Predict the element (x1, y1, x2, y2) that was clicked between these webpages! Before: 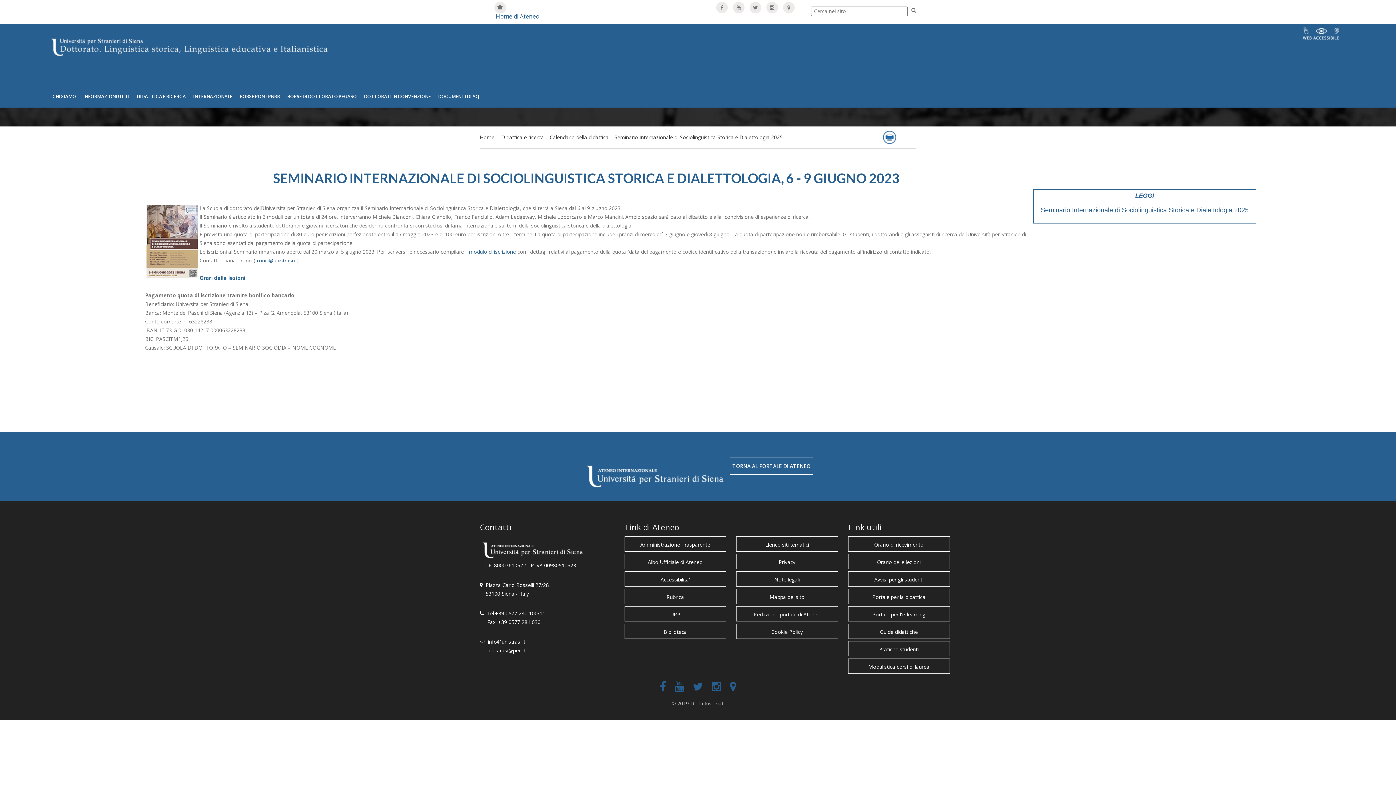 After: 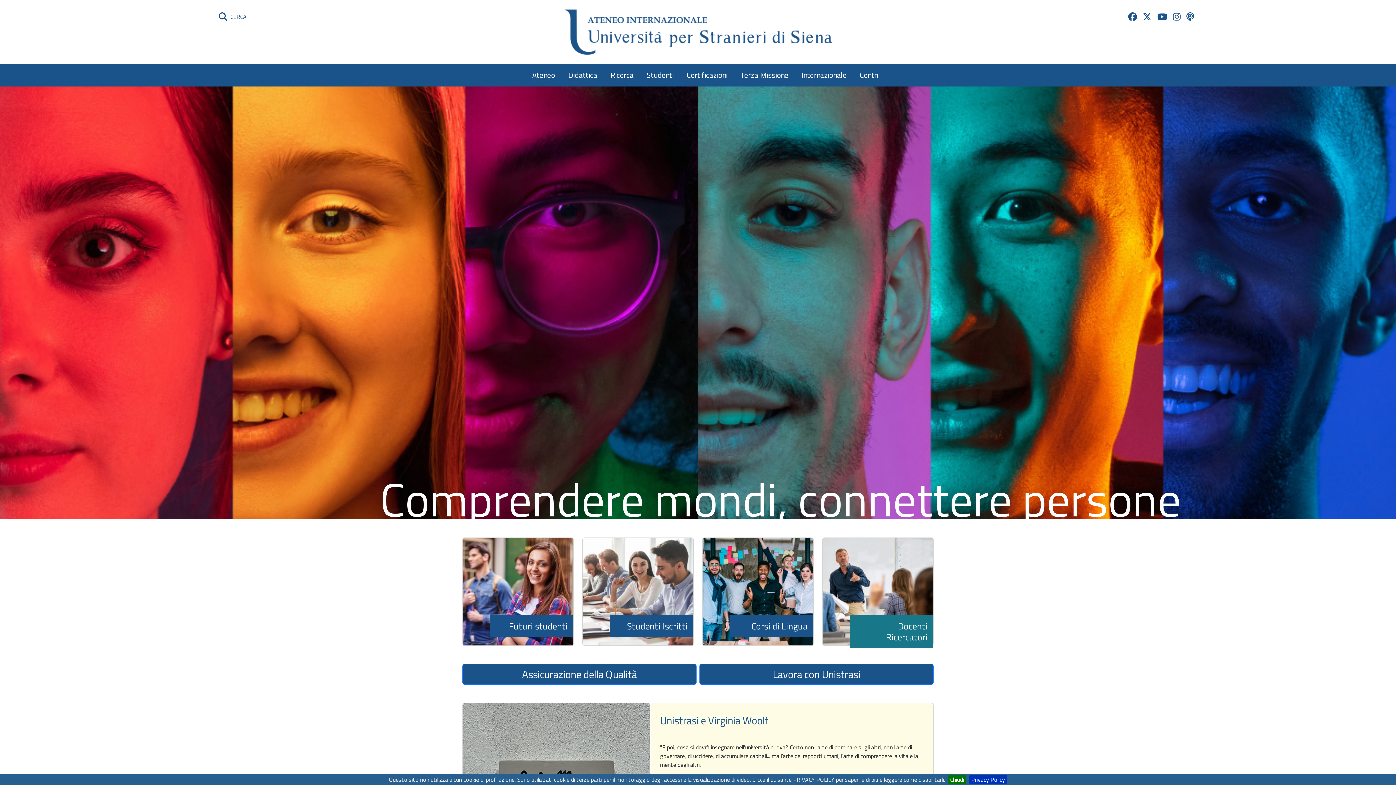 Action: label: TORNA AL PORTALE DI ATENEO bbox: (729, 457, 813, 474)